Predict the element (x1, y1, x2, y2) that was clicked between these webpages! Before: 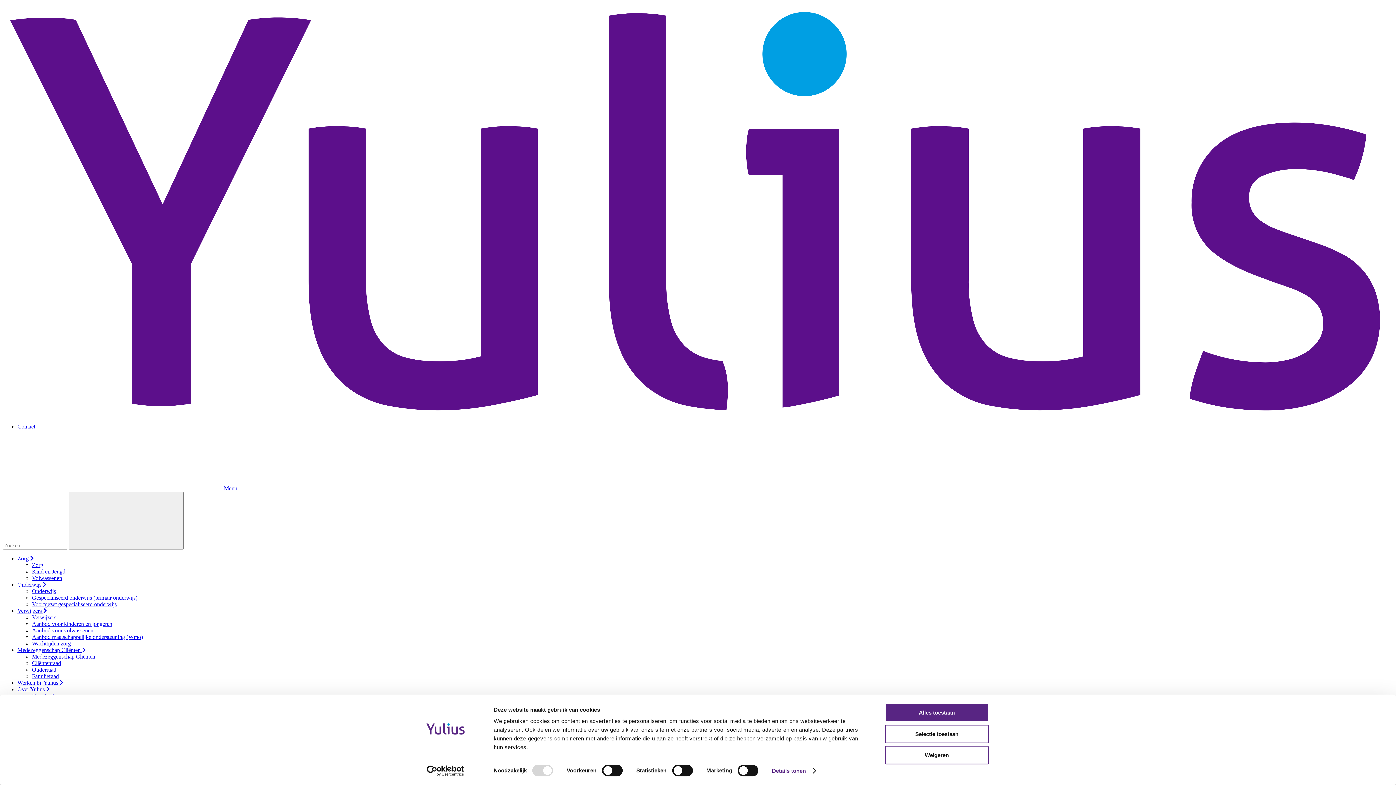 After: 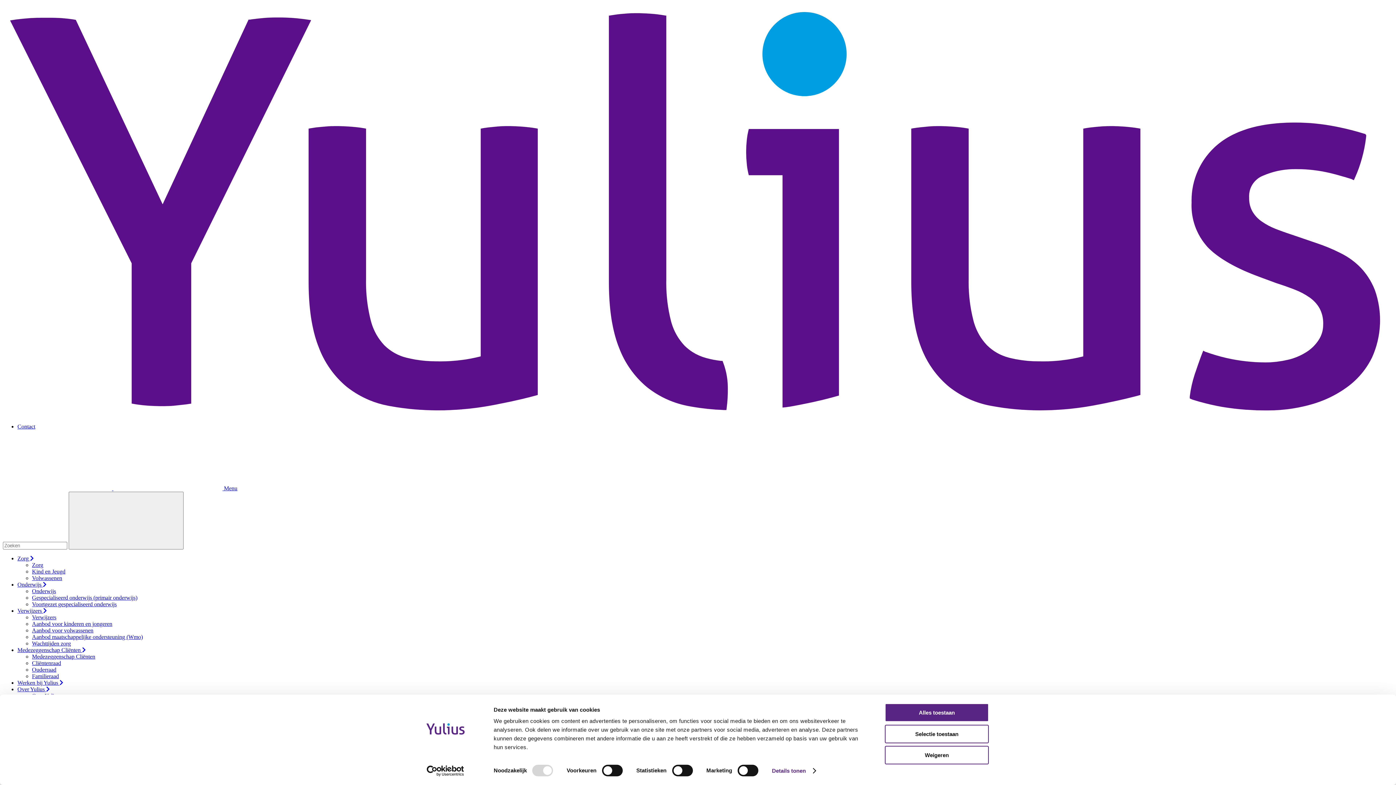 Action: label: Voortgezet gespecialiseerd onderwijs bbox: (32, 601, 116, 607)